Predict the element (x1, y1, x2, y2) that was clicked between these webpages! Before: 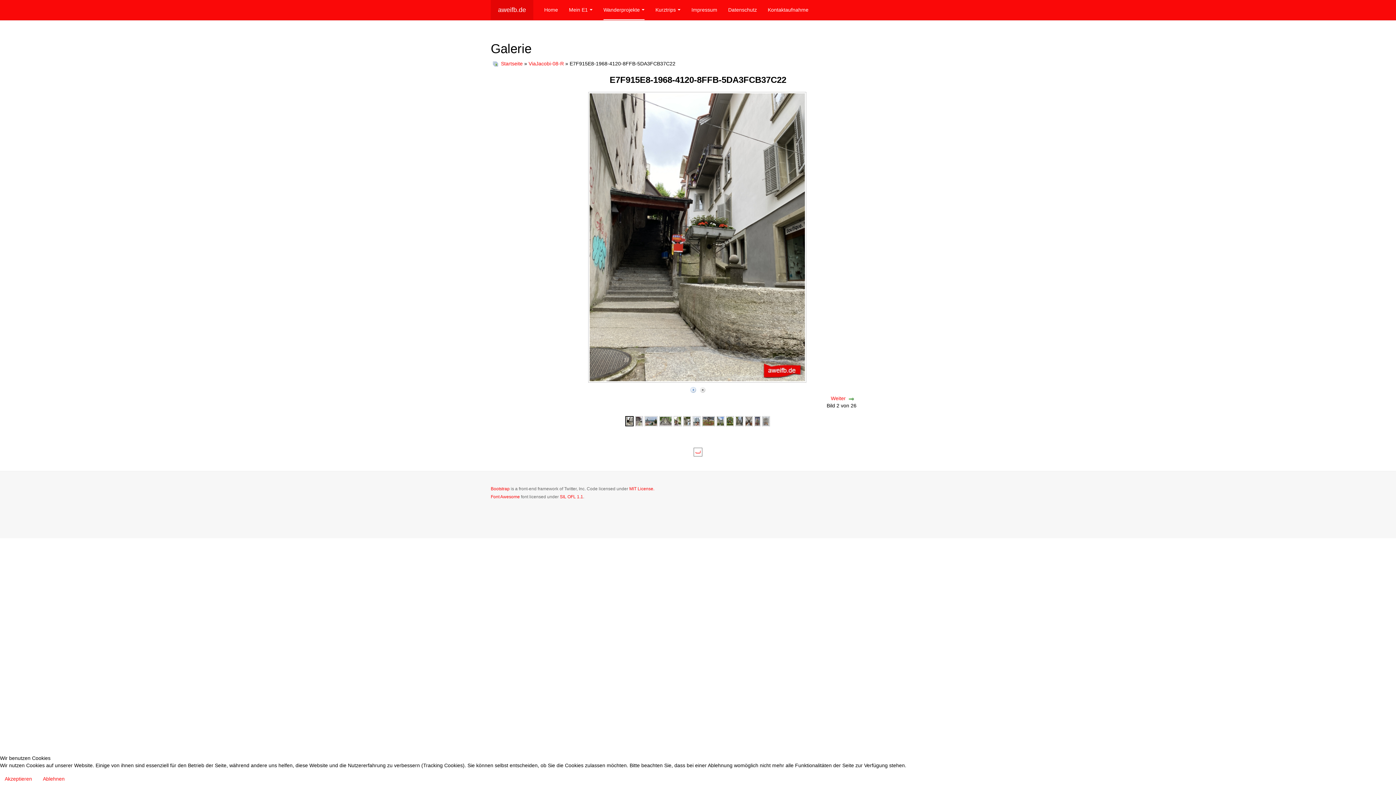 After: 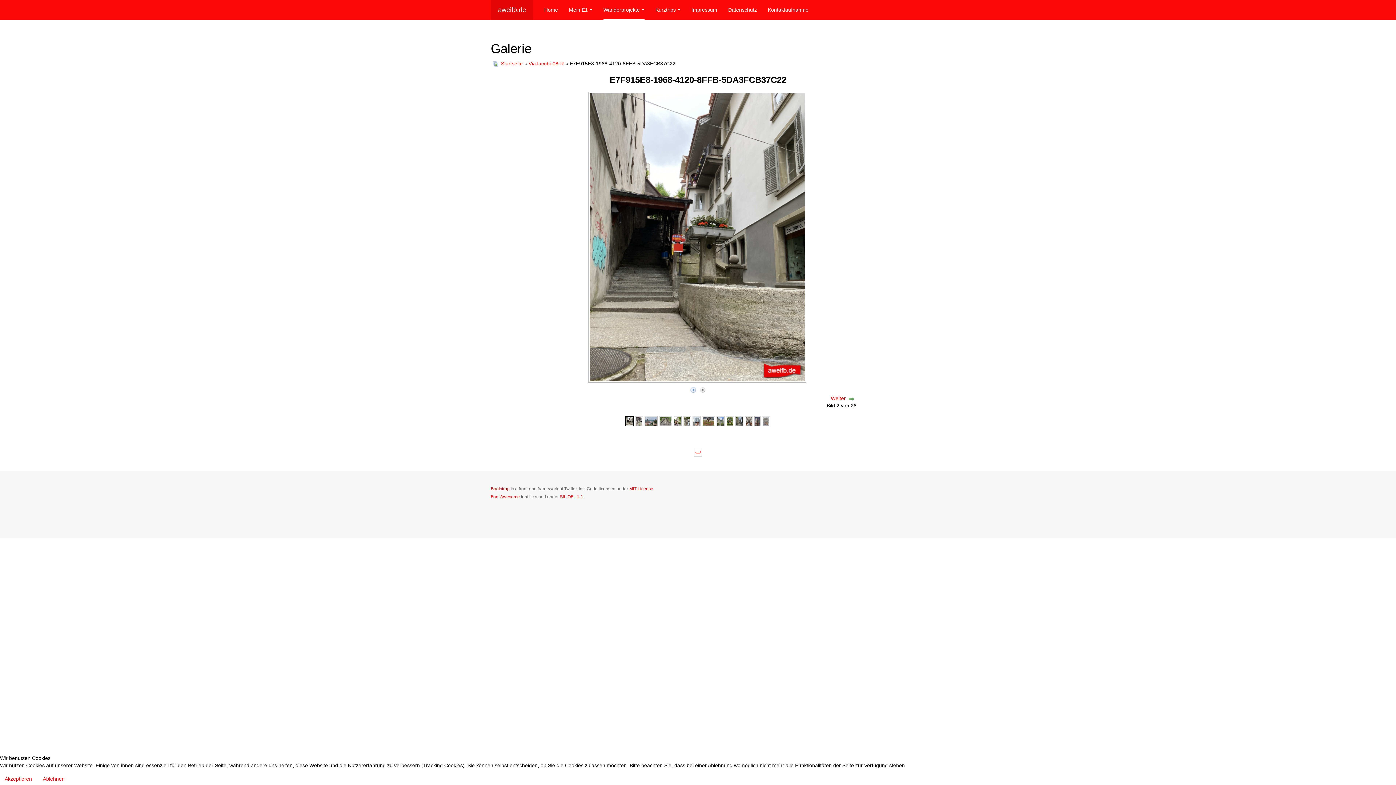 Action: label: Bootstrap bbox: (490, 486, 509, 491)